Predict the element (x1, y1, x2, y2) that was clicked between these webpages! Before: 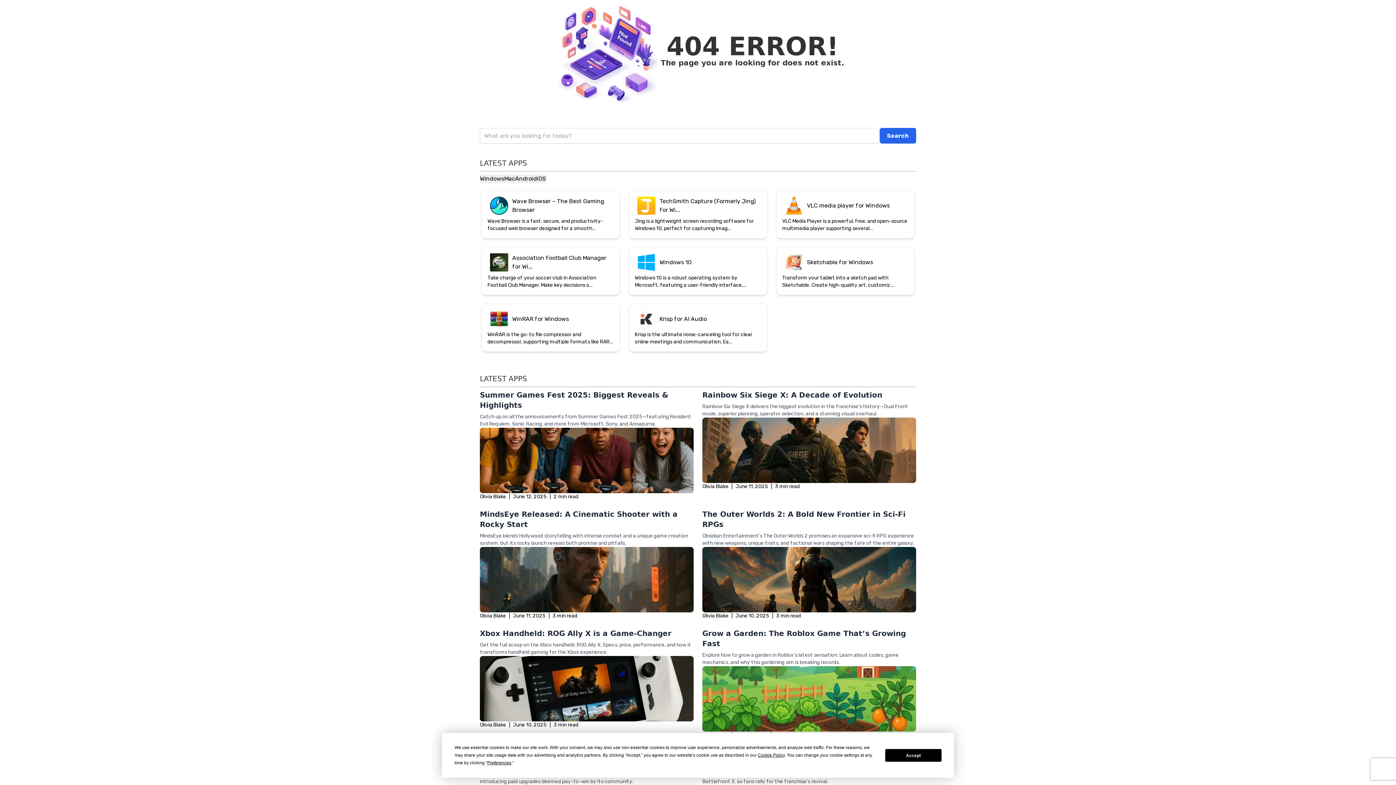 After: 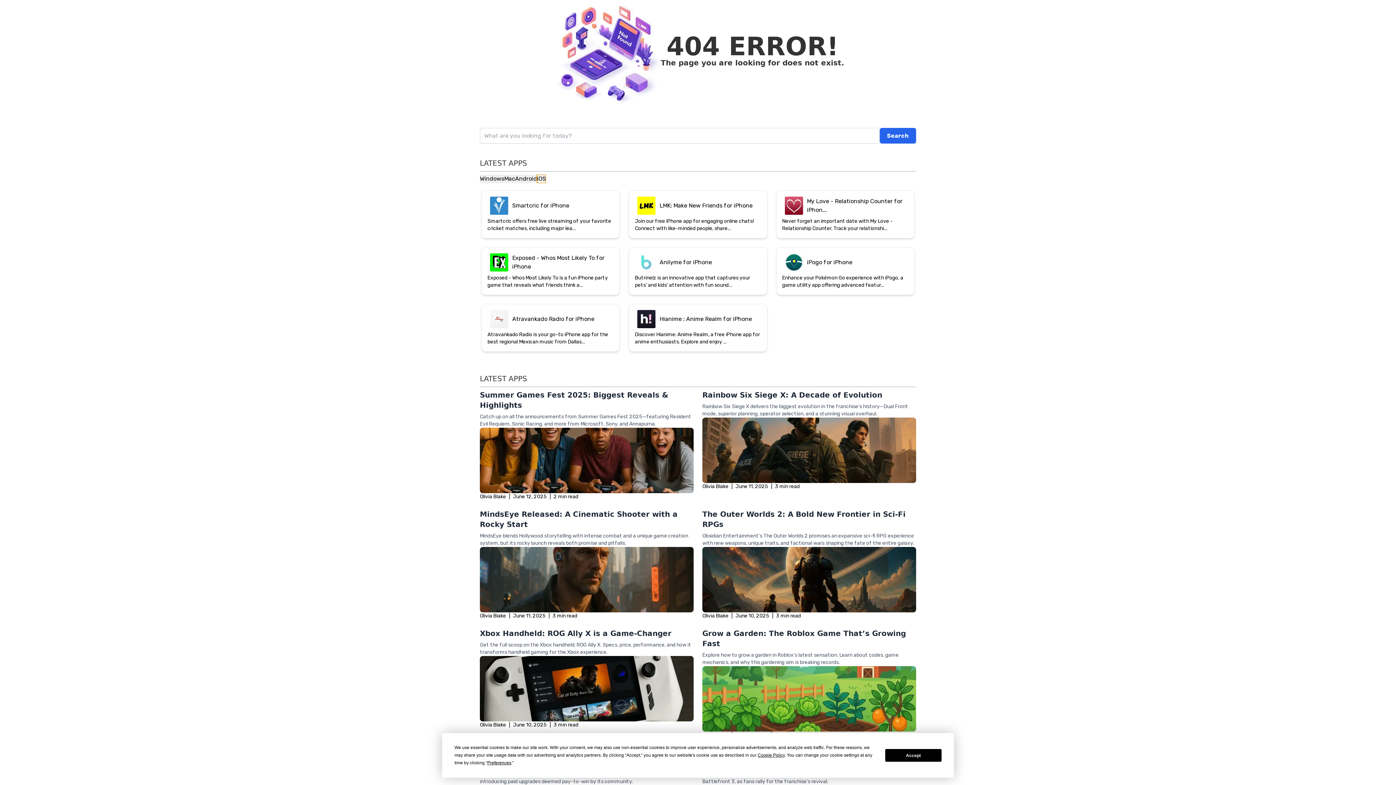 Action: bbox: (537, 92, 546, 100) label: iOS